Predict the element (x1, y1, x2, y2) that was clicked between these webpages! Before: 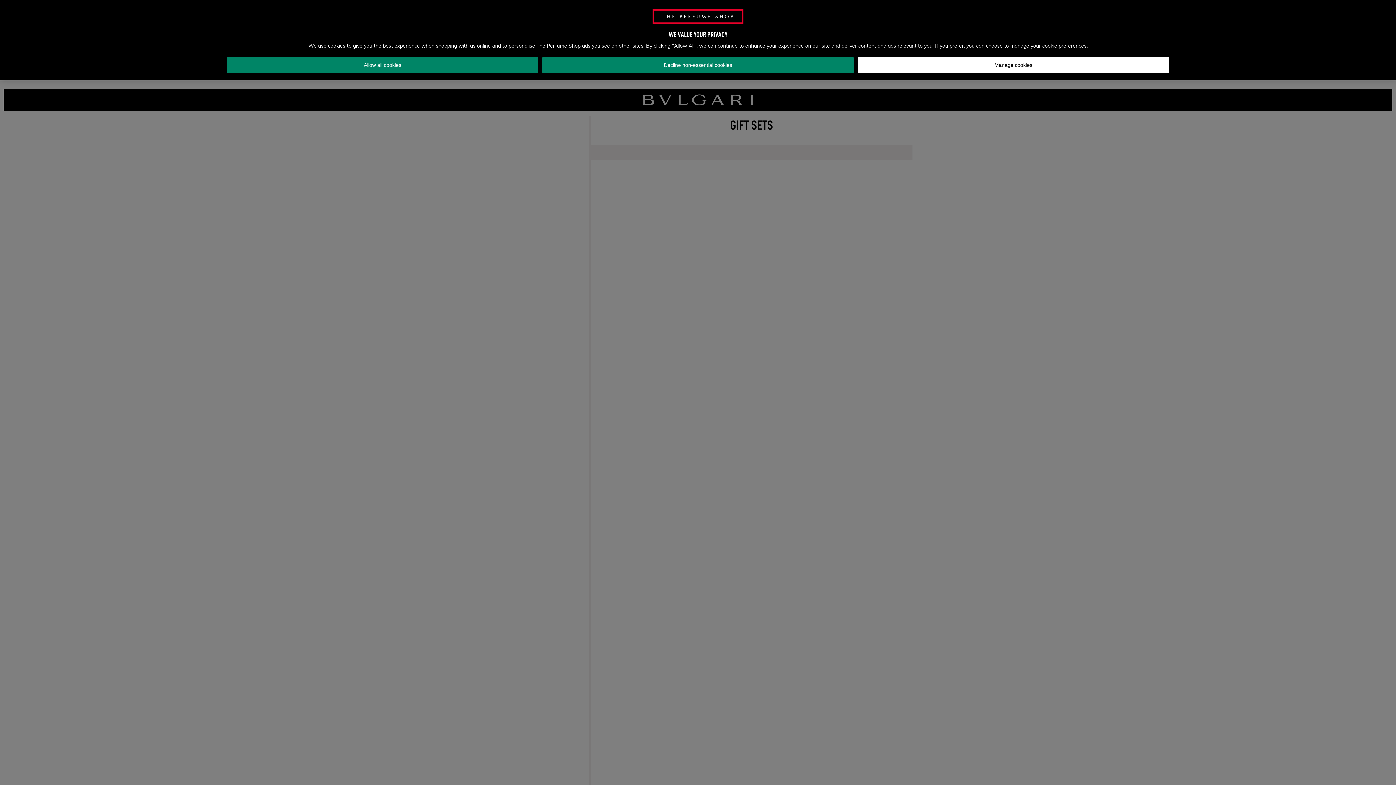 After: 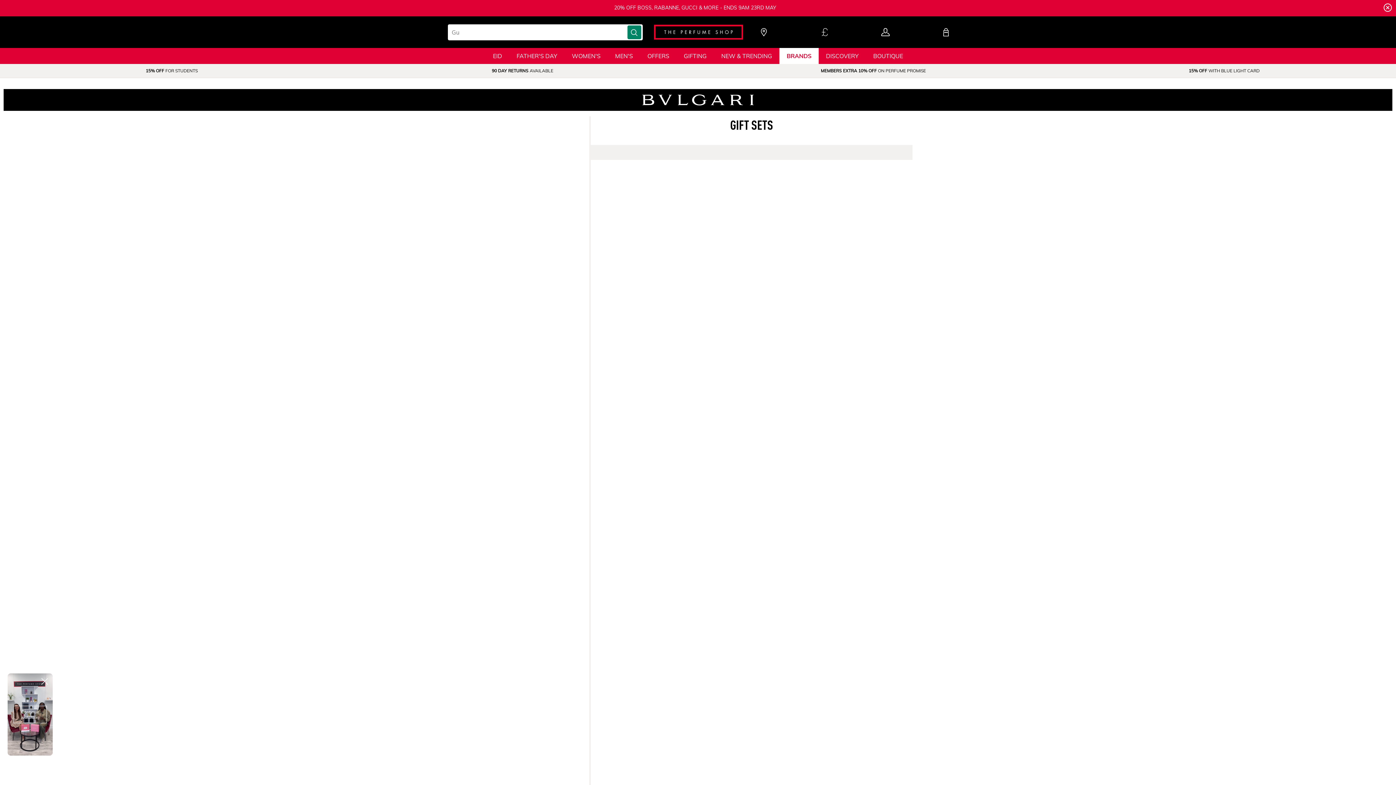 Action: bbox: (226, 57, 538, 73) label: Allow all cookies